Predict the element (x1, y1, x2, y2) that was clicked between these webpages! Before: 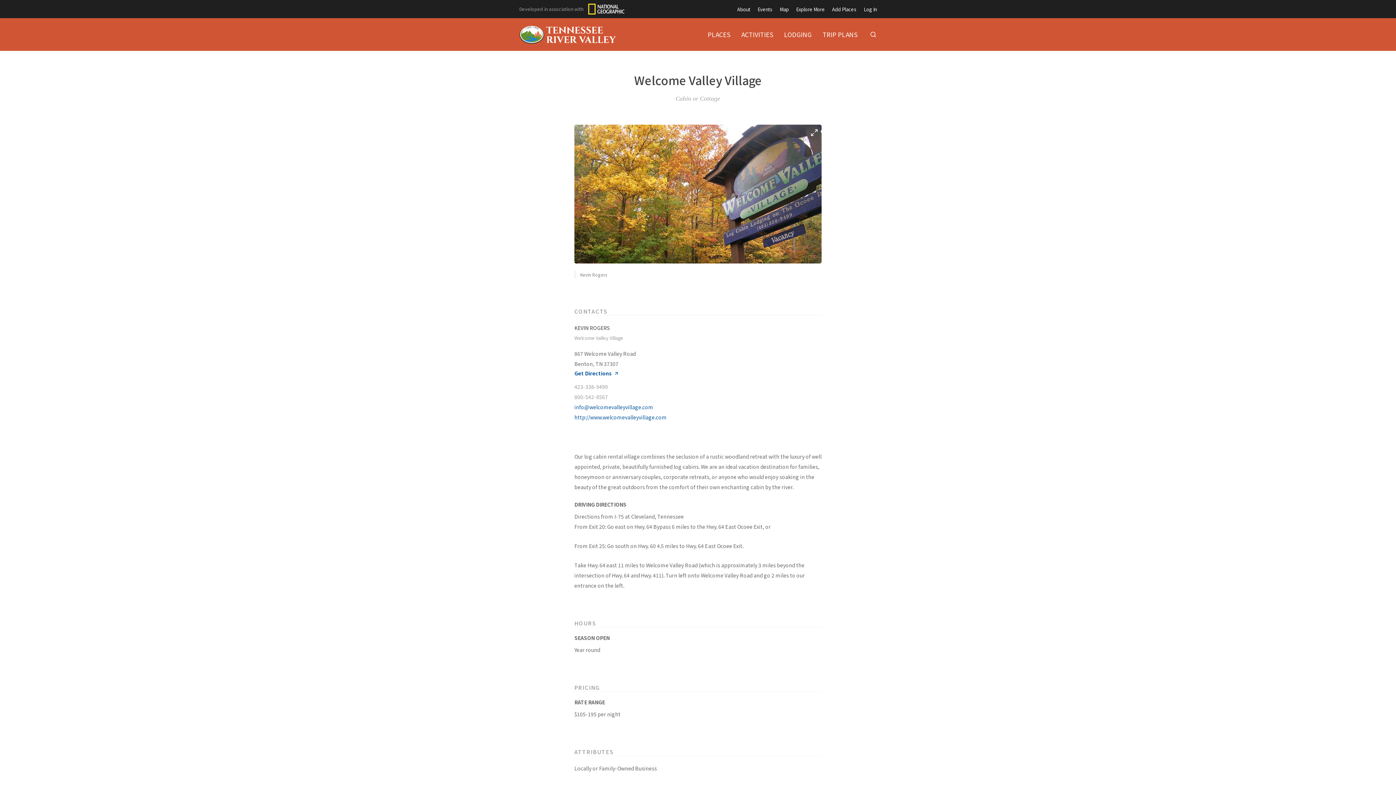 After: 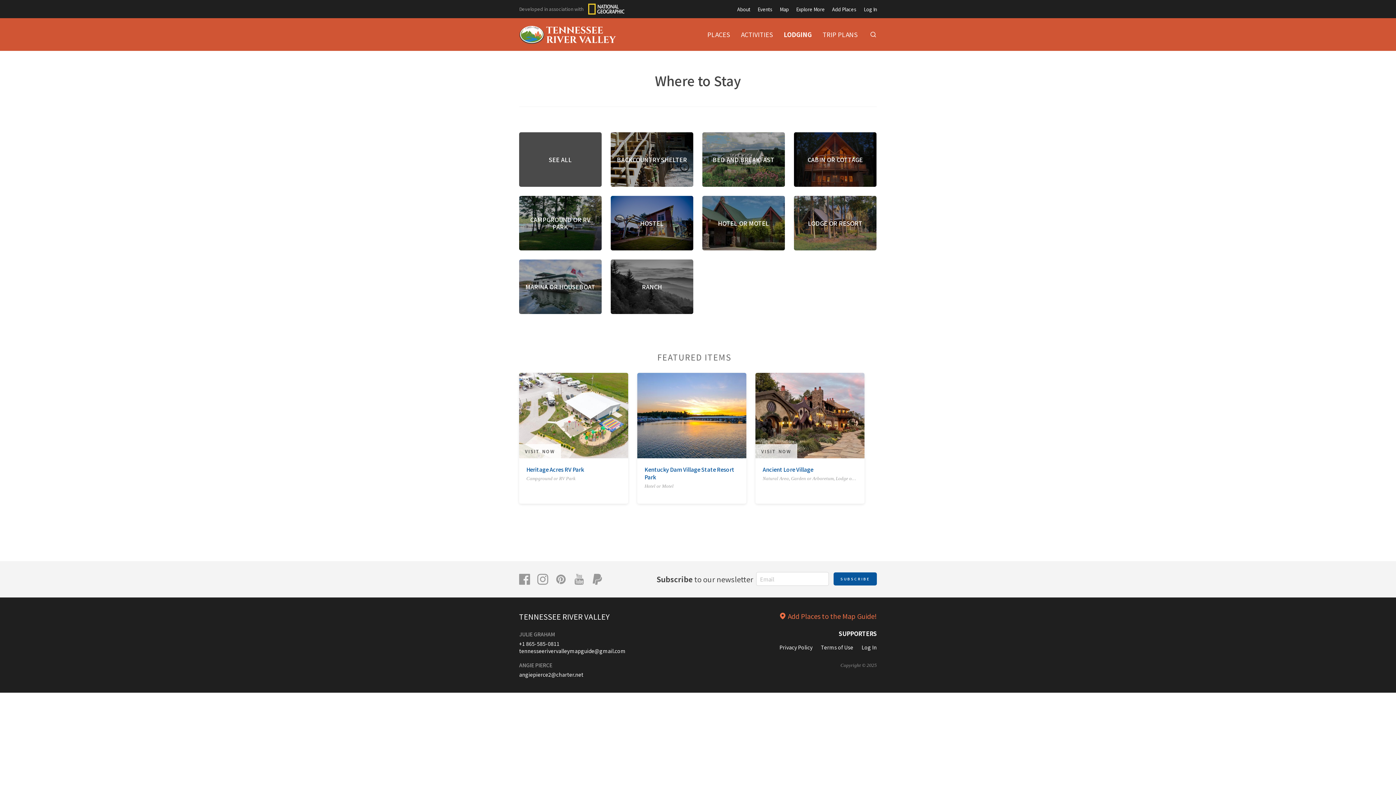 Action: label: LODGING bbox: (784, 31, 812, 37)